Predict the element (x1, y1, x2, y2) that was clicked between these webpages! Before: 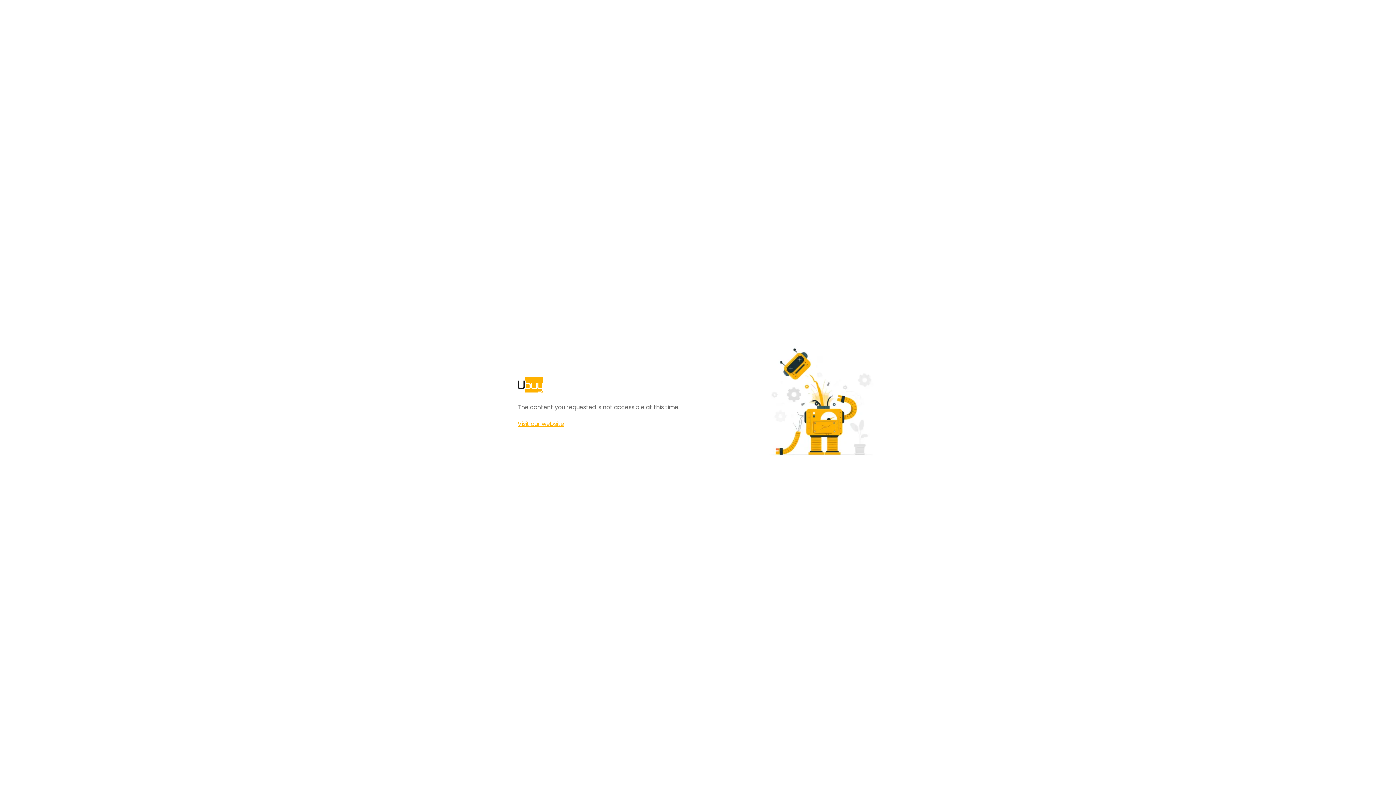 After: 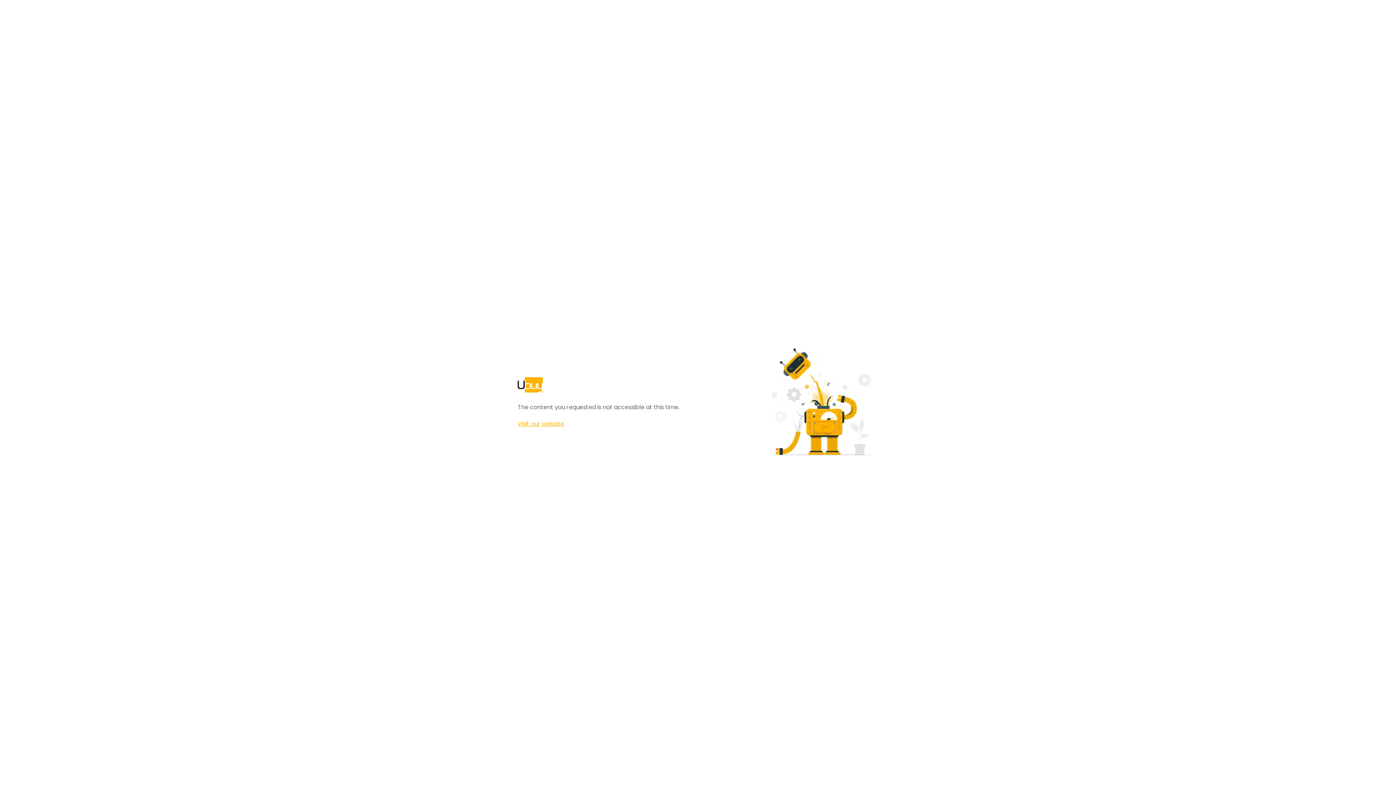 Action: bbox: (517, 420, 564, 428) label: Visit our website